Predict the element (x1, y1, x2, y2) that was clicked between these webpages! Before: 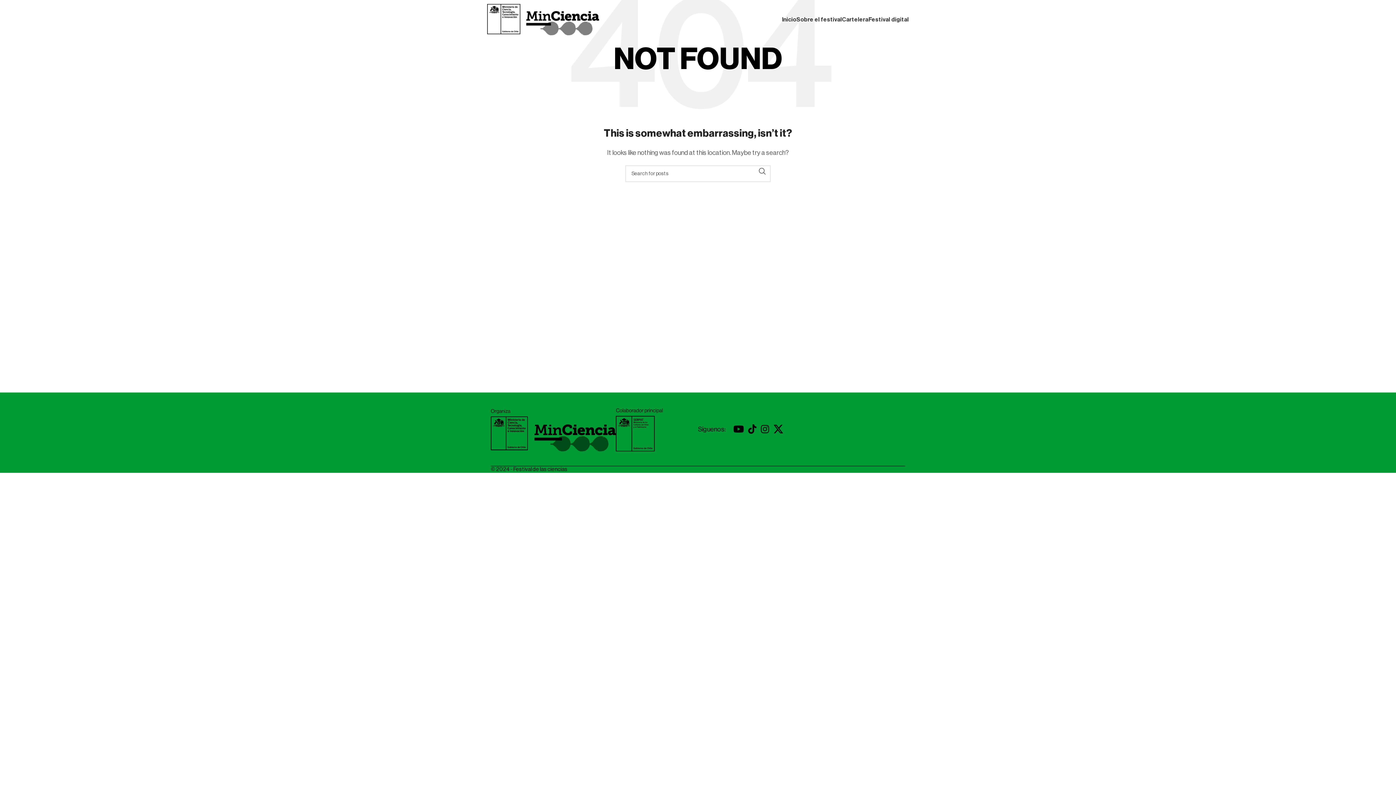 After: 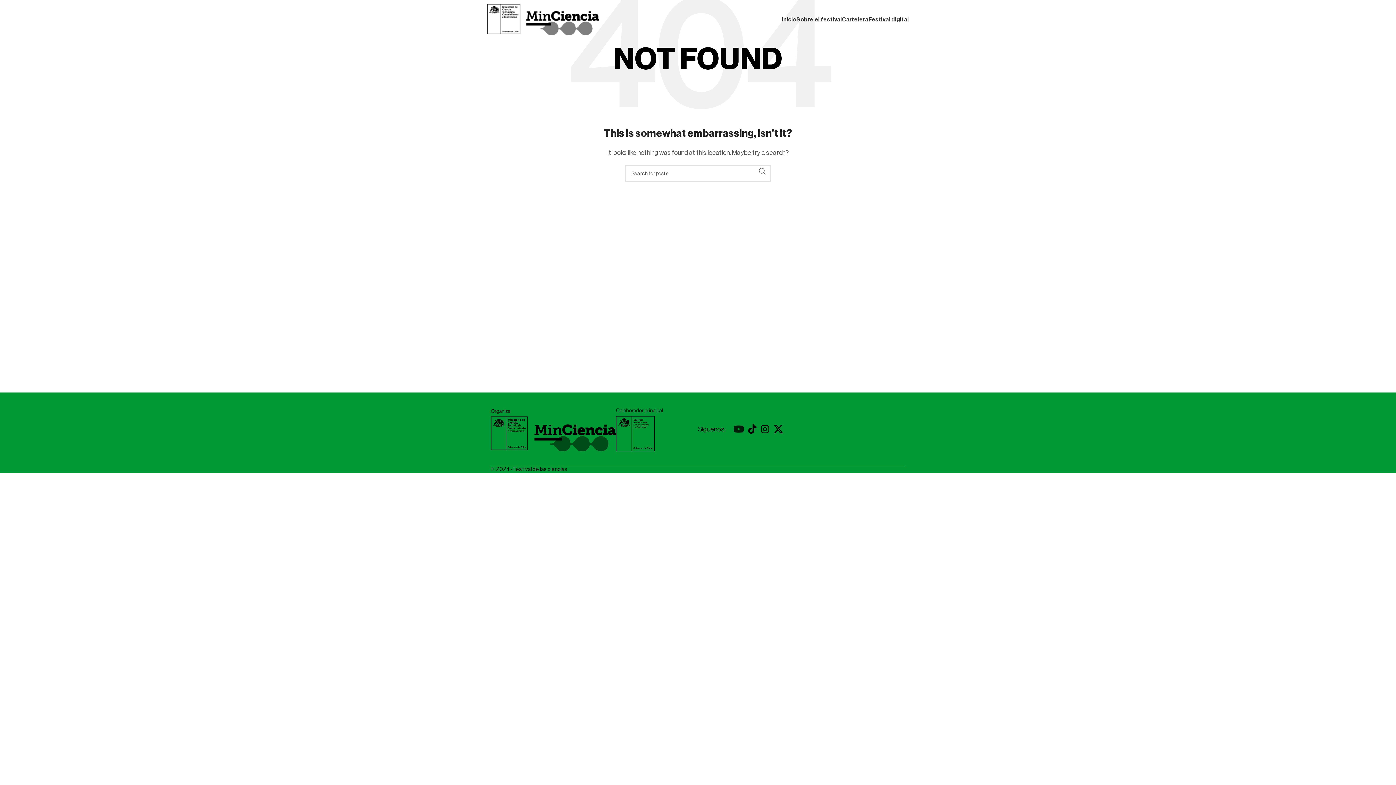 Action: bbox: (731, 422, 746, 436) label: youtube social link